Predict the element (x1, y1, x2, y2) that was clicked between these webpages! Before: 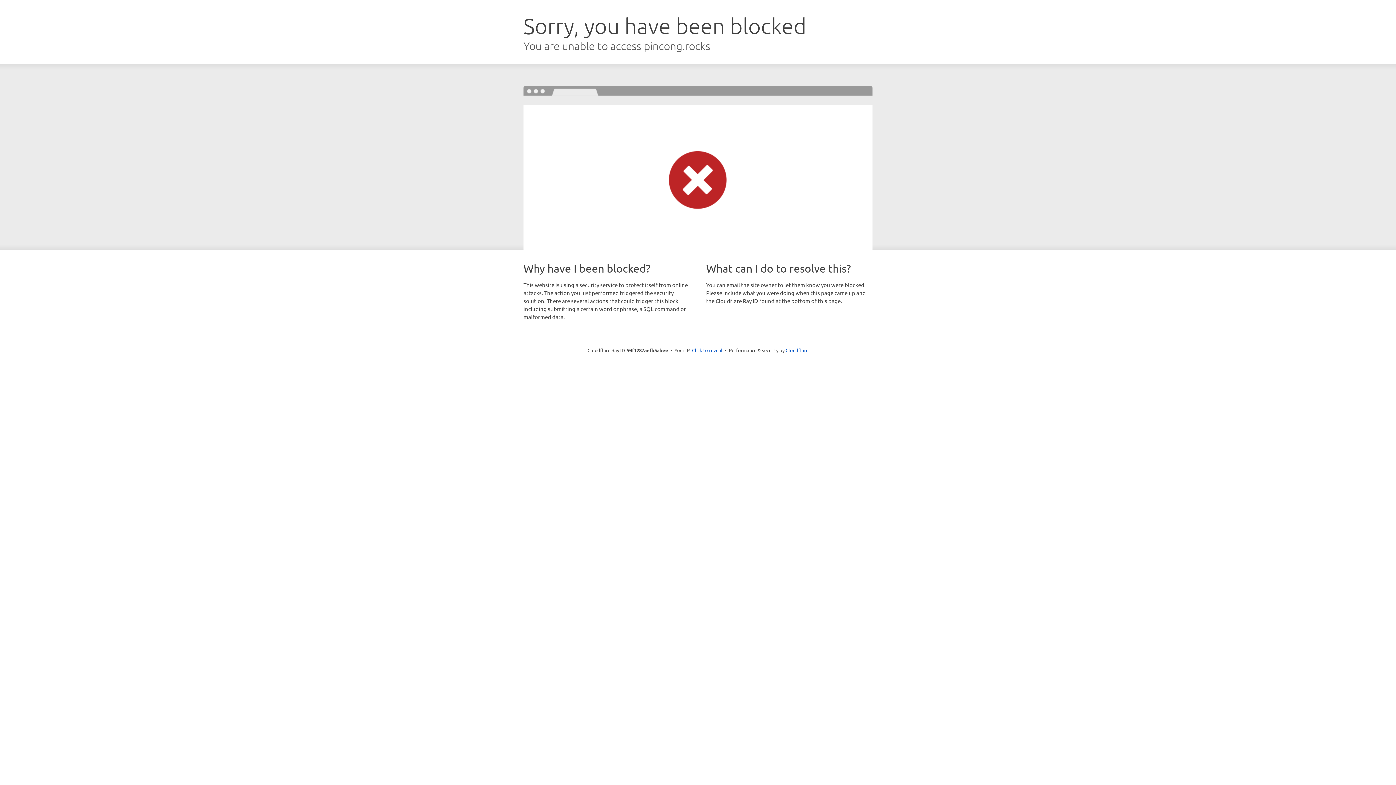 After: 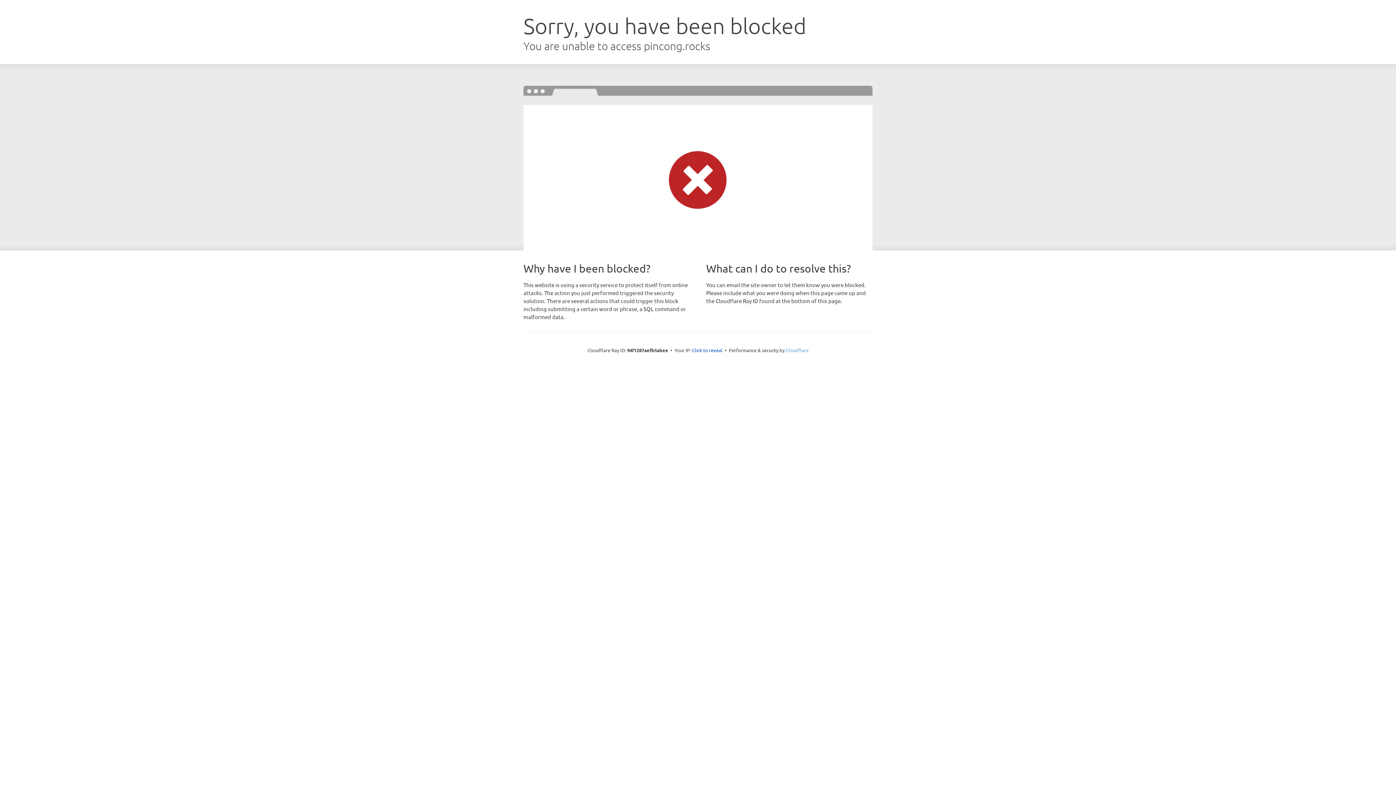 Action: label: Cloudflare bbox: (785, 347, 808, 353)